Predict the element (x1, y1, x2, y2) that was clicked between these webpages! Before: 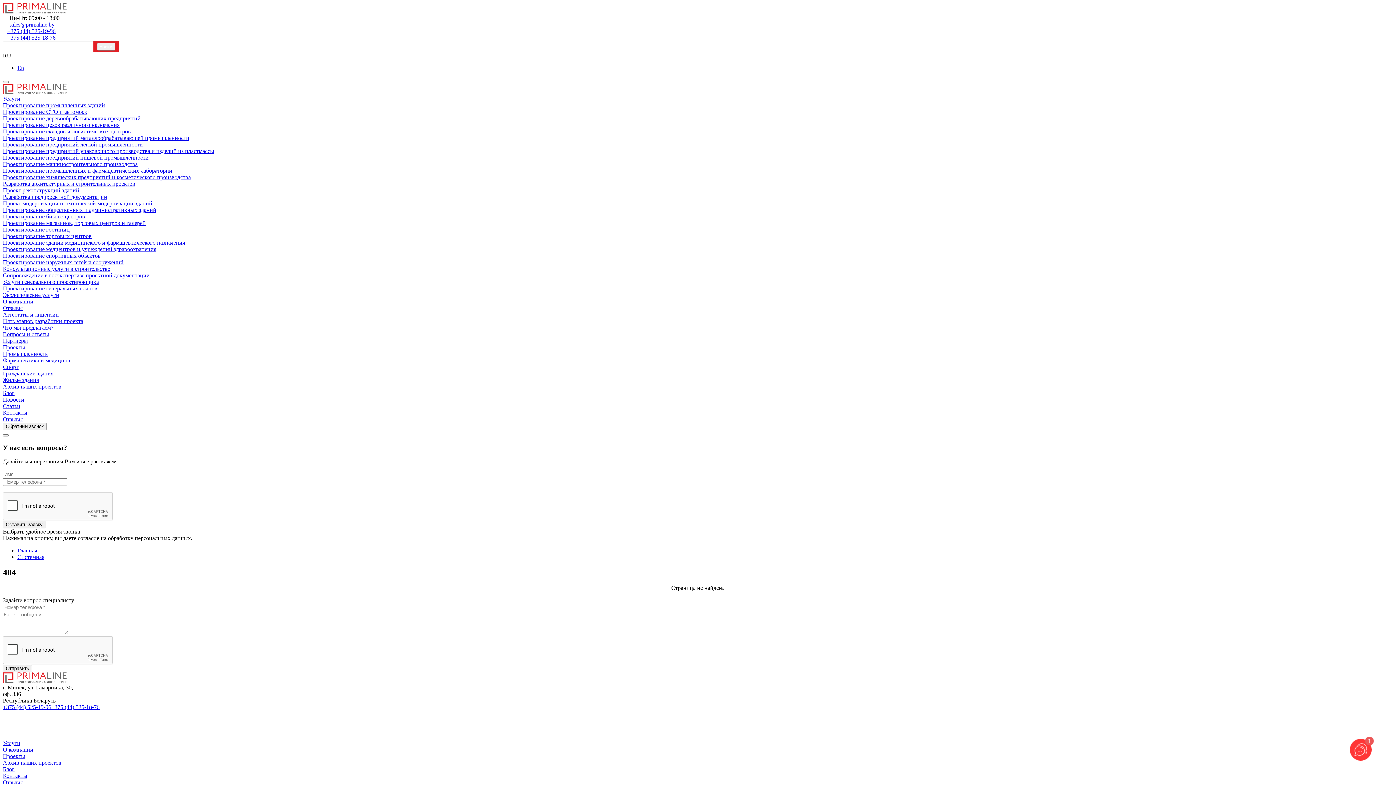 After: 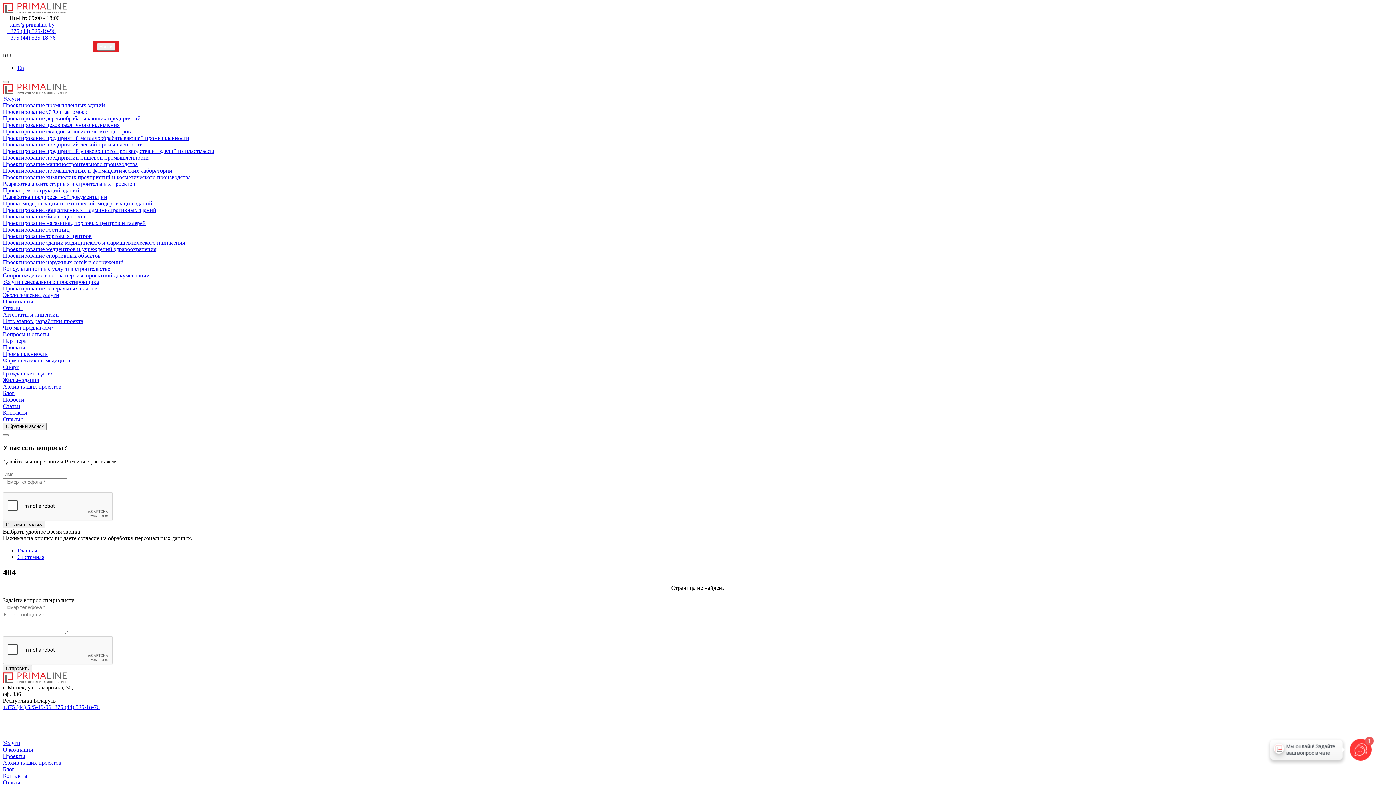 Action: bbox: (2, 766, 14, 772) label: Блог